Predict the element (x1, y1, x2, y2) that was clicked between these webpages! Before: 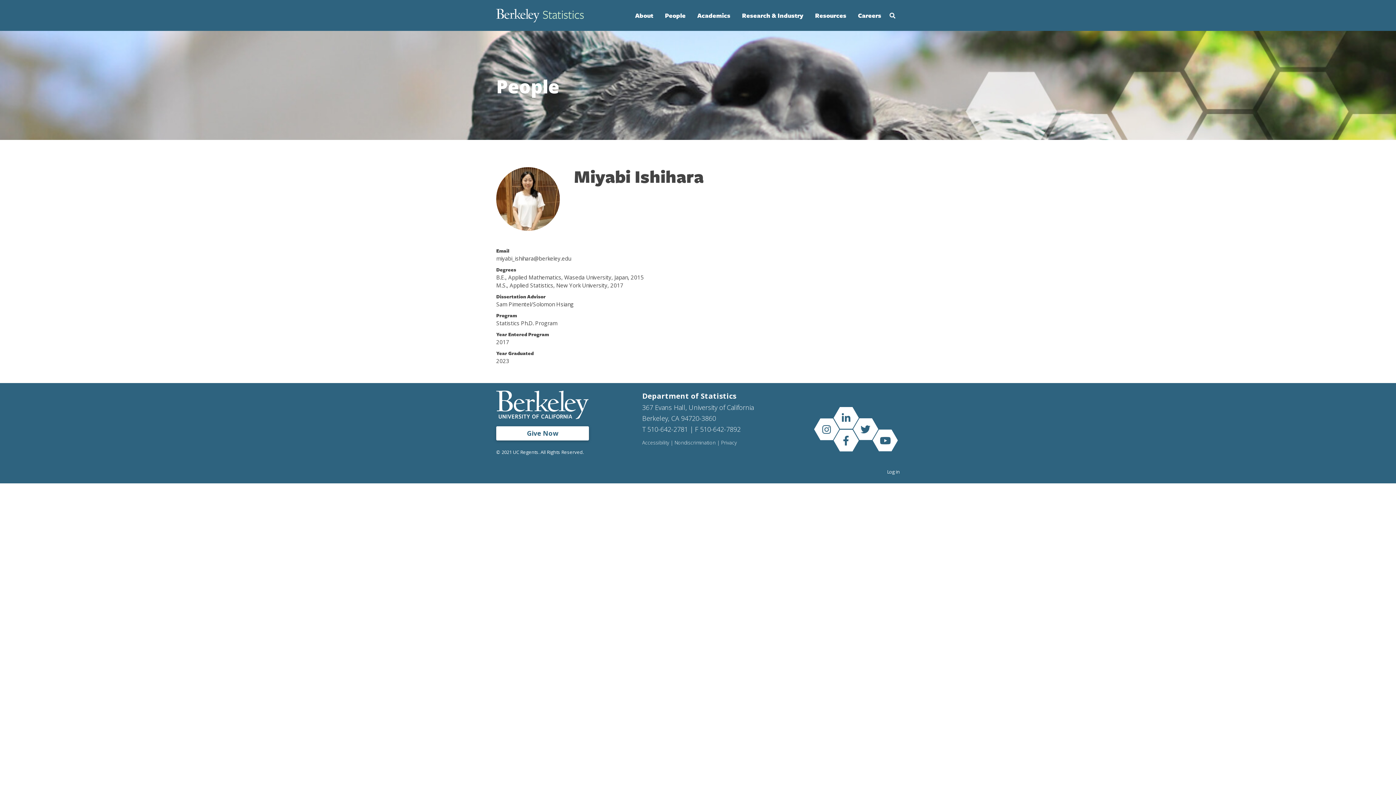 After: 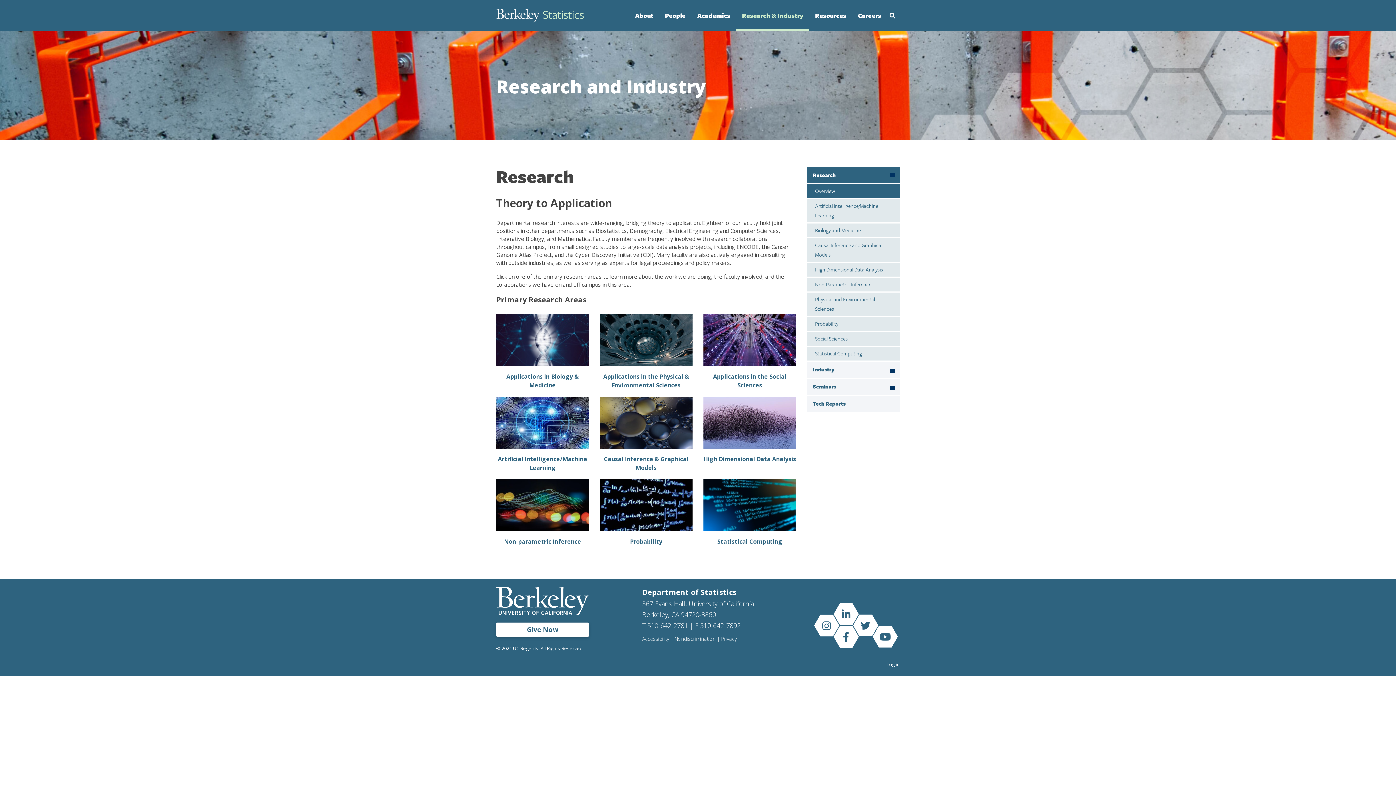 Action: label: Research & Industry bbox: (736, 0, 809, 30)